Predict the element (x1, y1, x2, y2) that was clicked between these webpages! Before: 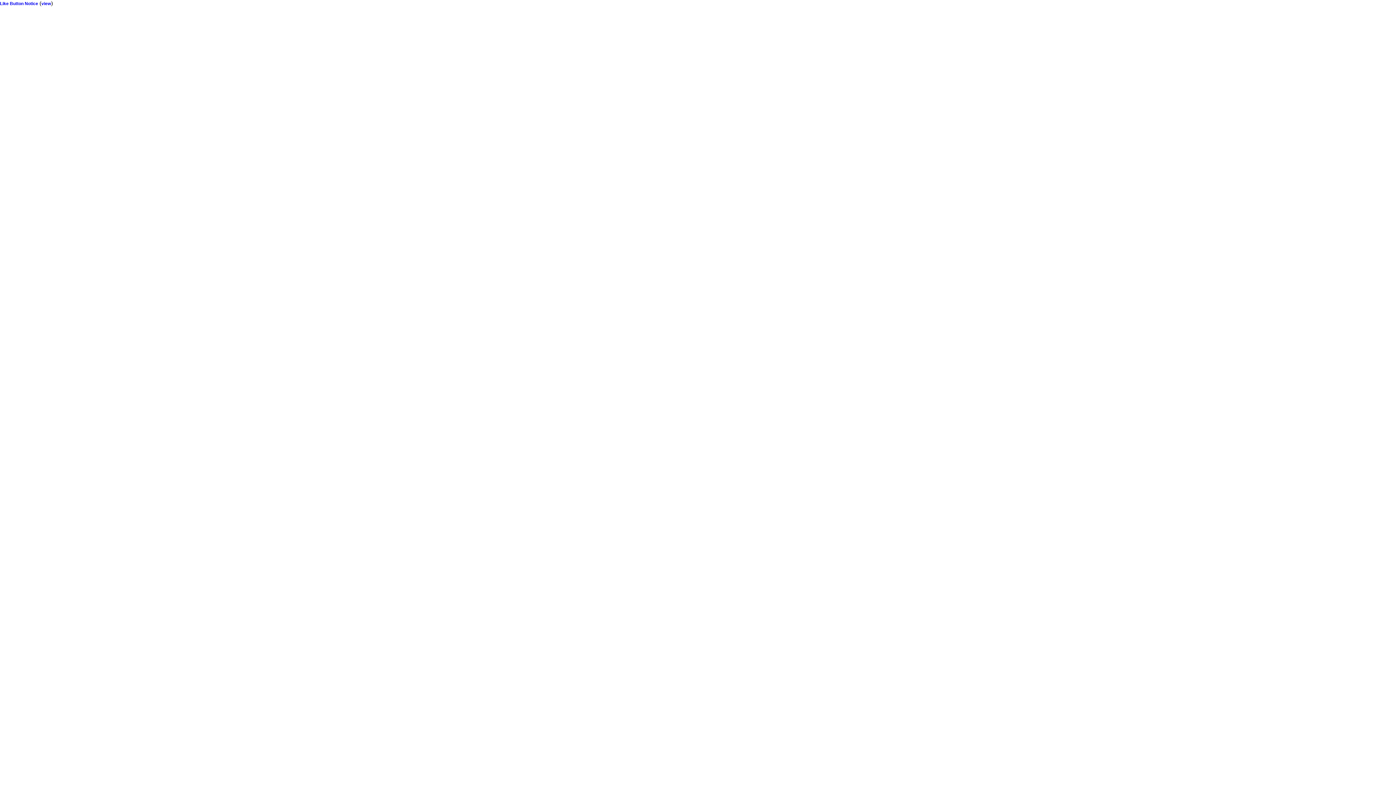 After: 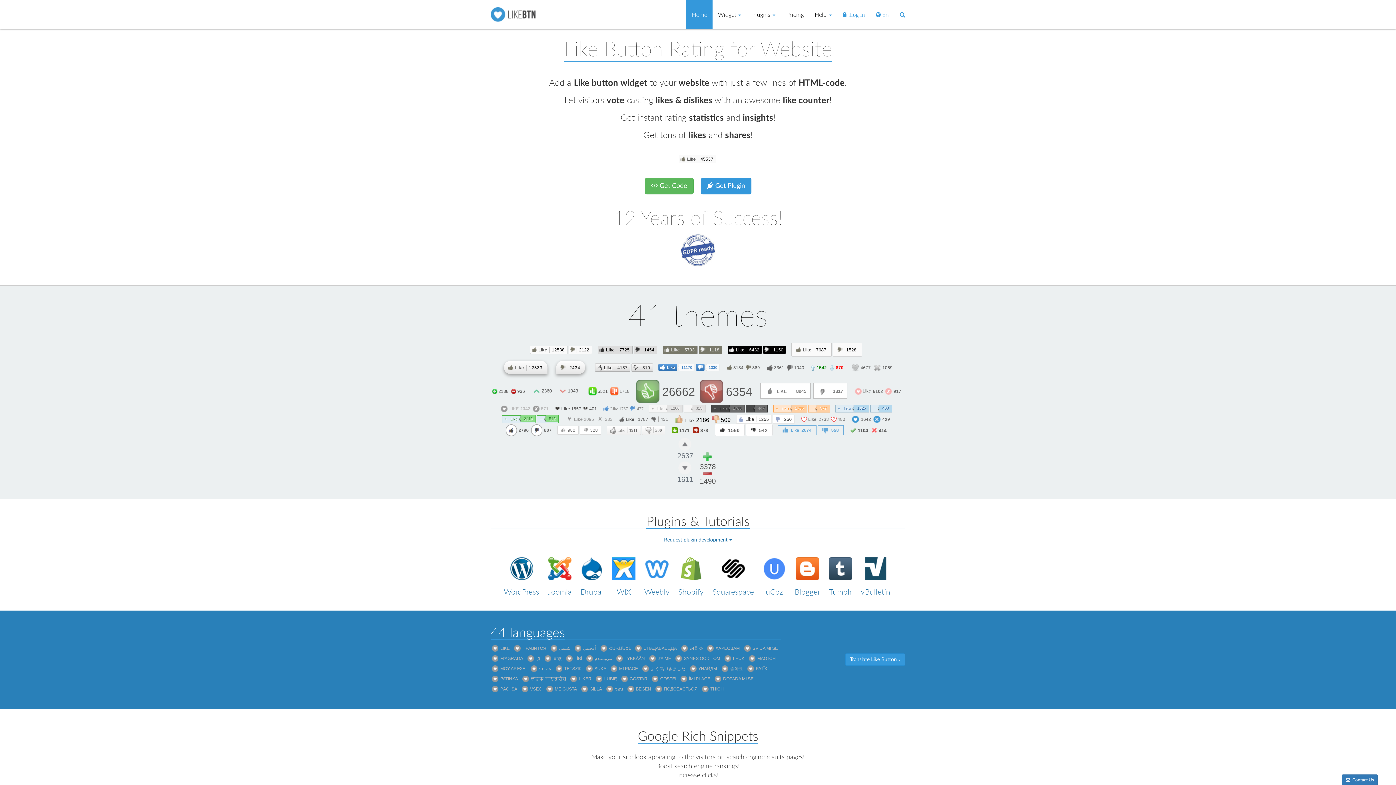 Action: bbox: (0, 1, 38, 6) label: Like Button Notice